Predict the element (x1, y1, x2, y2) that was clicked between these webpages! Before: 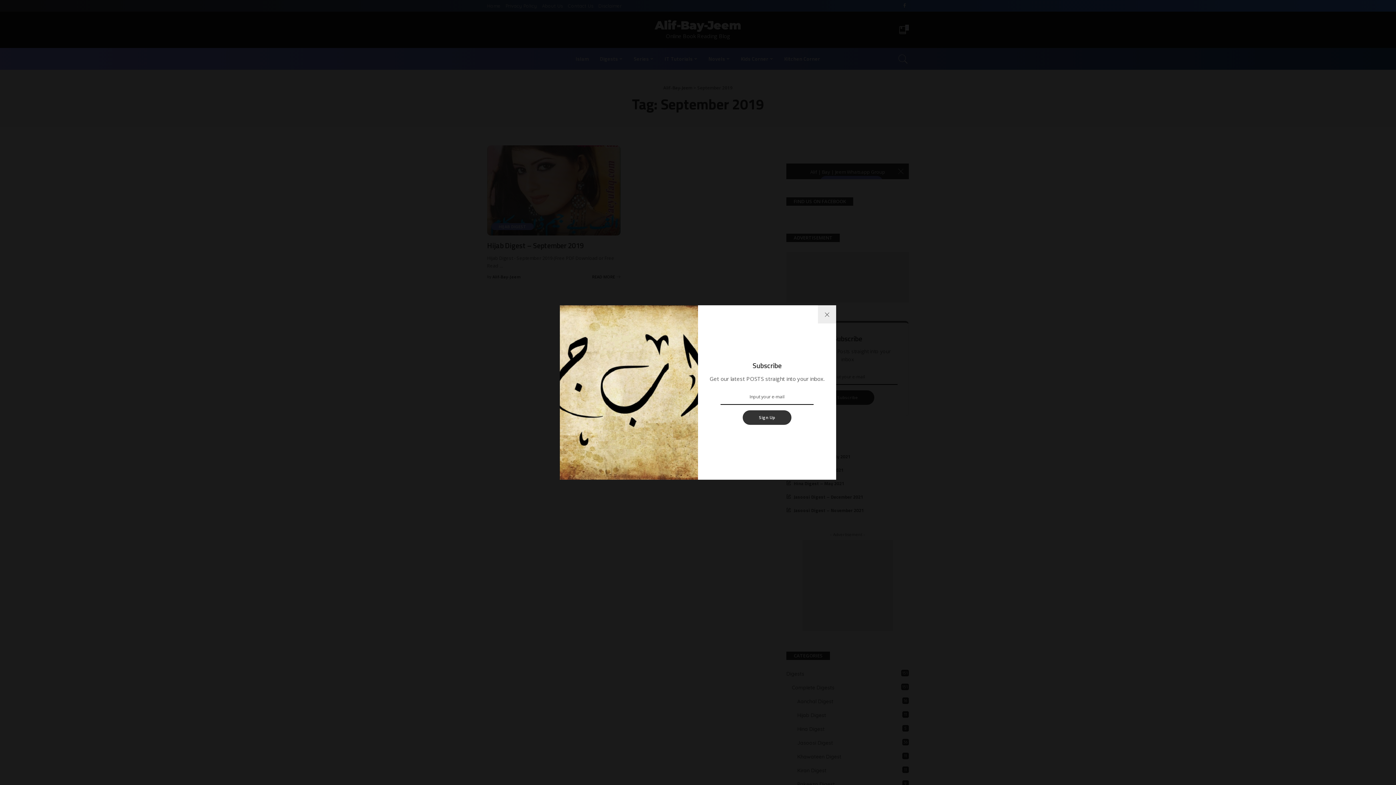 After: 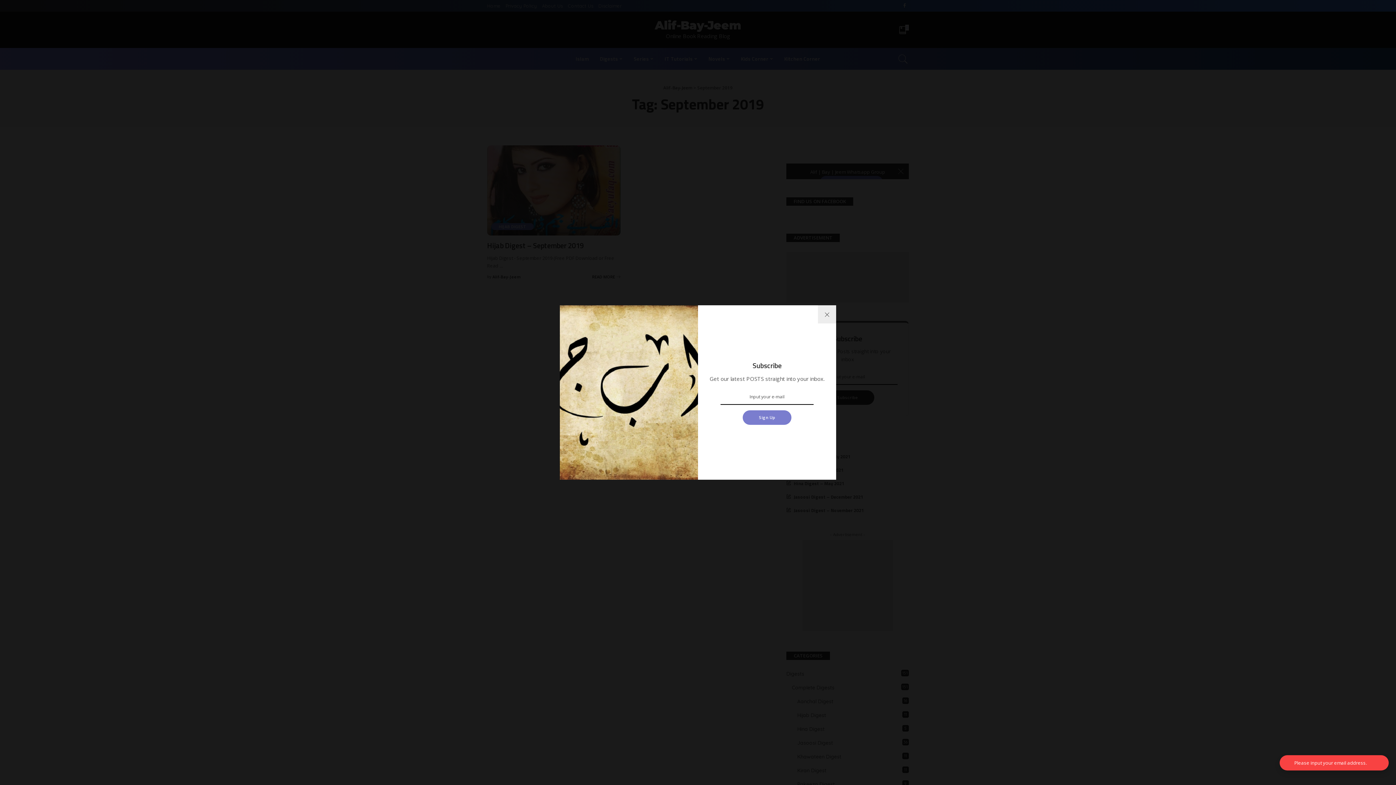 Action: bbox: (742, 410, 791, 424) label: Sign Up